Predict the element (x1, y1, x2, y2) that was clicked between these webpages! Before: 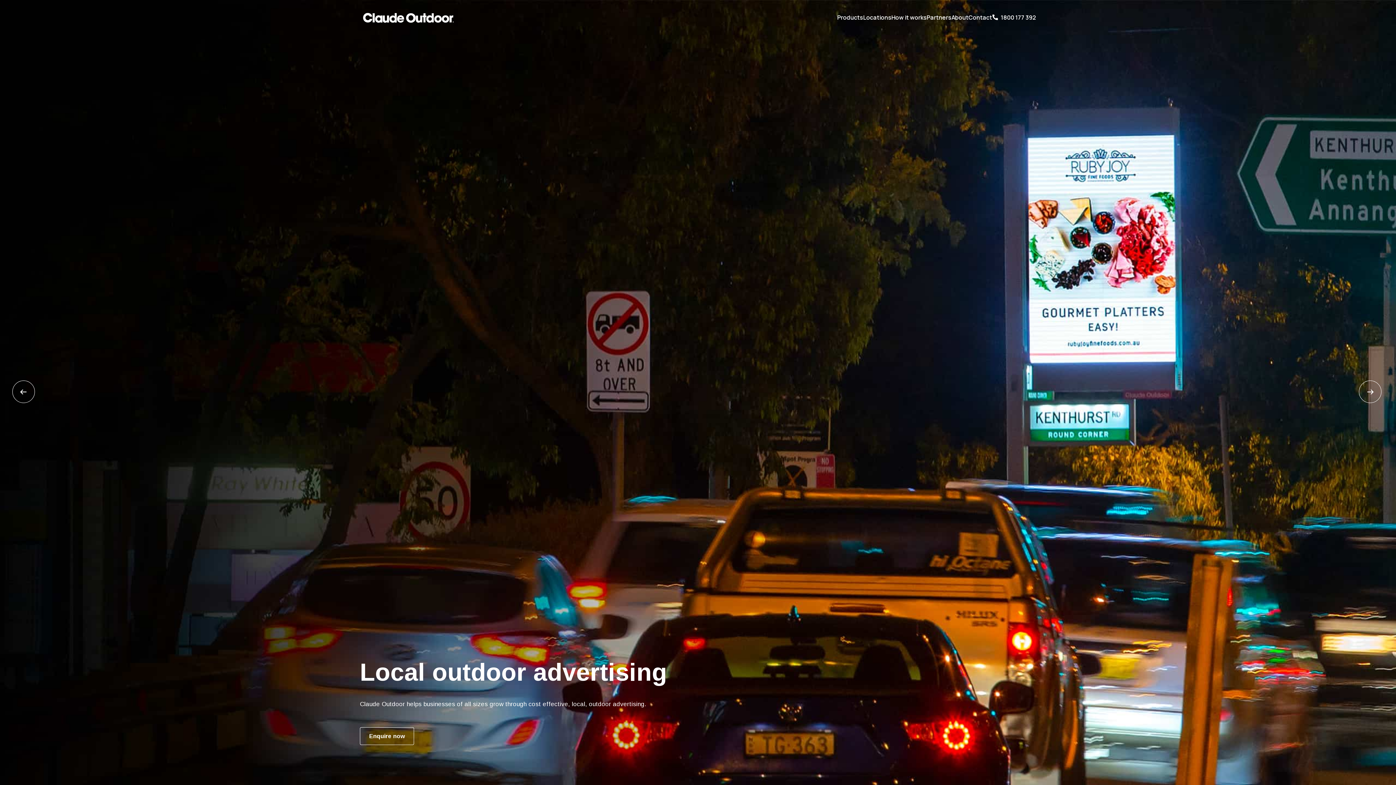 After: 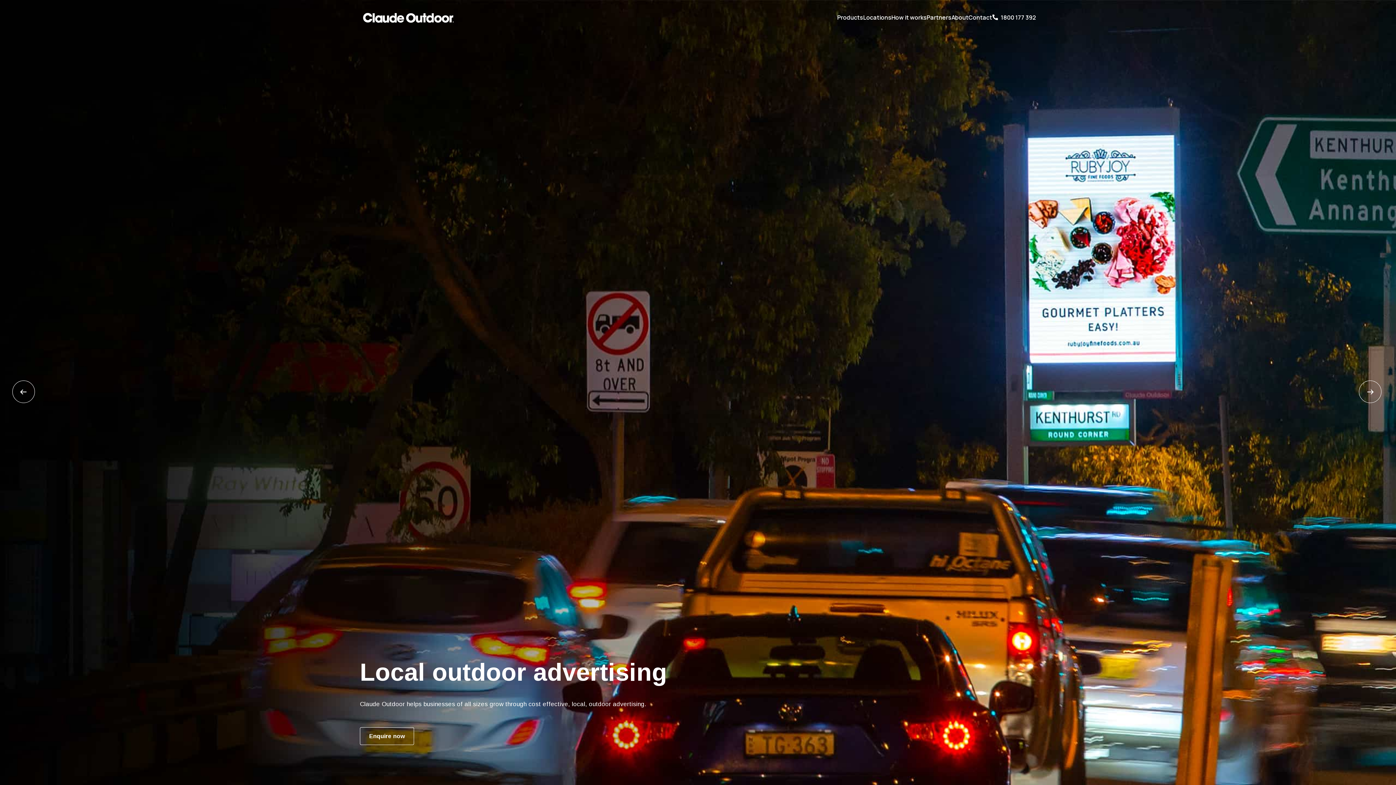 Action: bbox: (360, 10, 457, 25)